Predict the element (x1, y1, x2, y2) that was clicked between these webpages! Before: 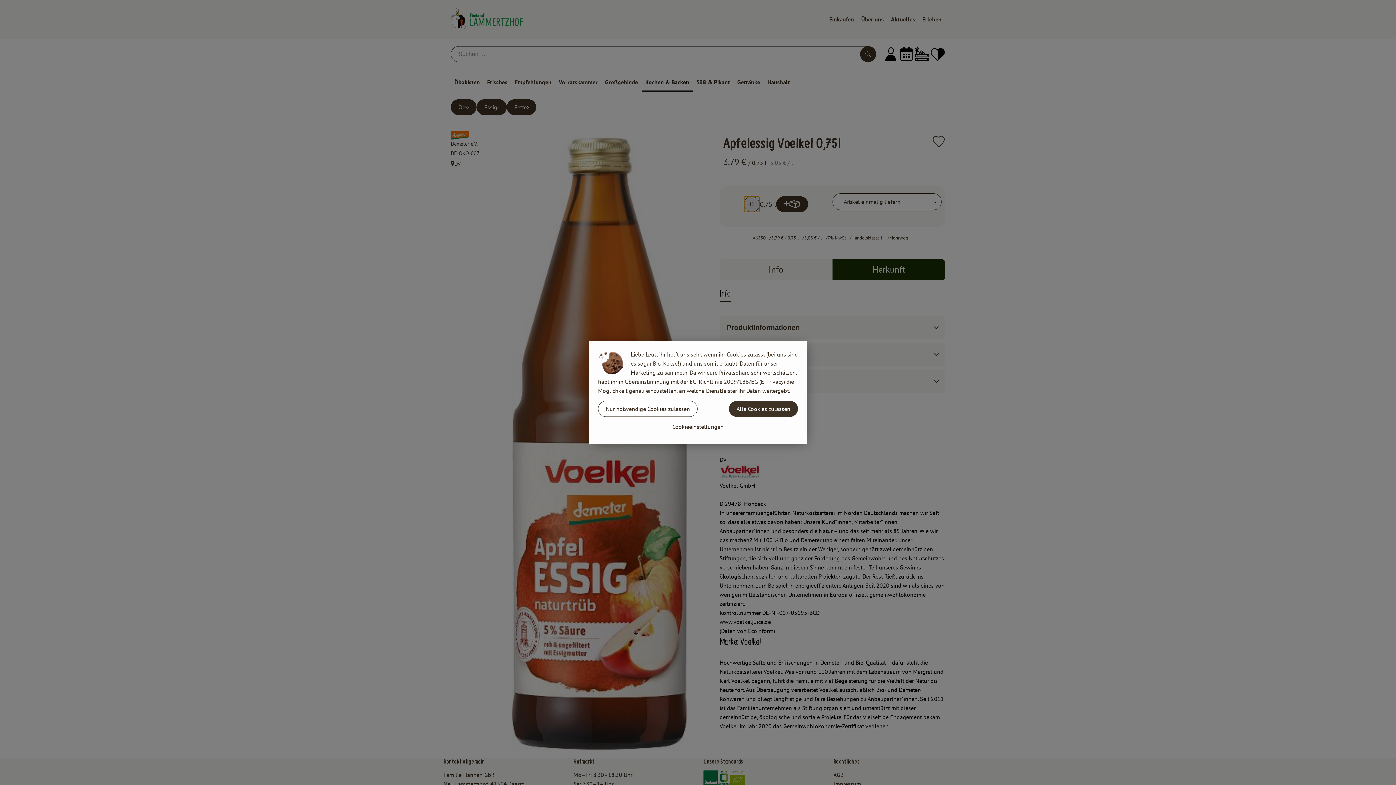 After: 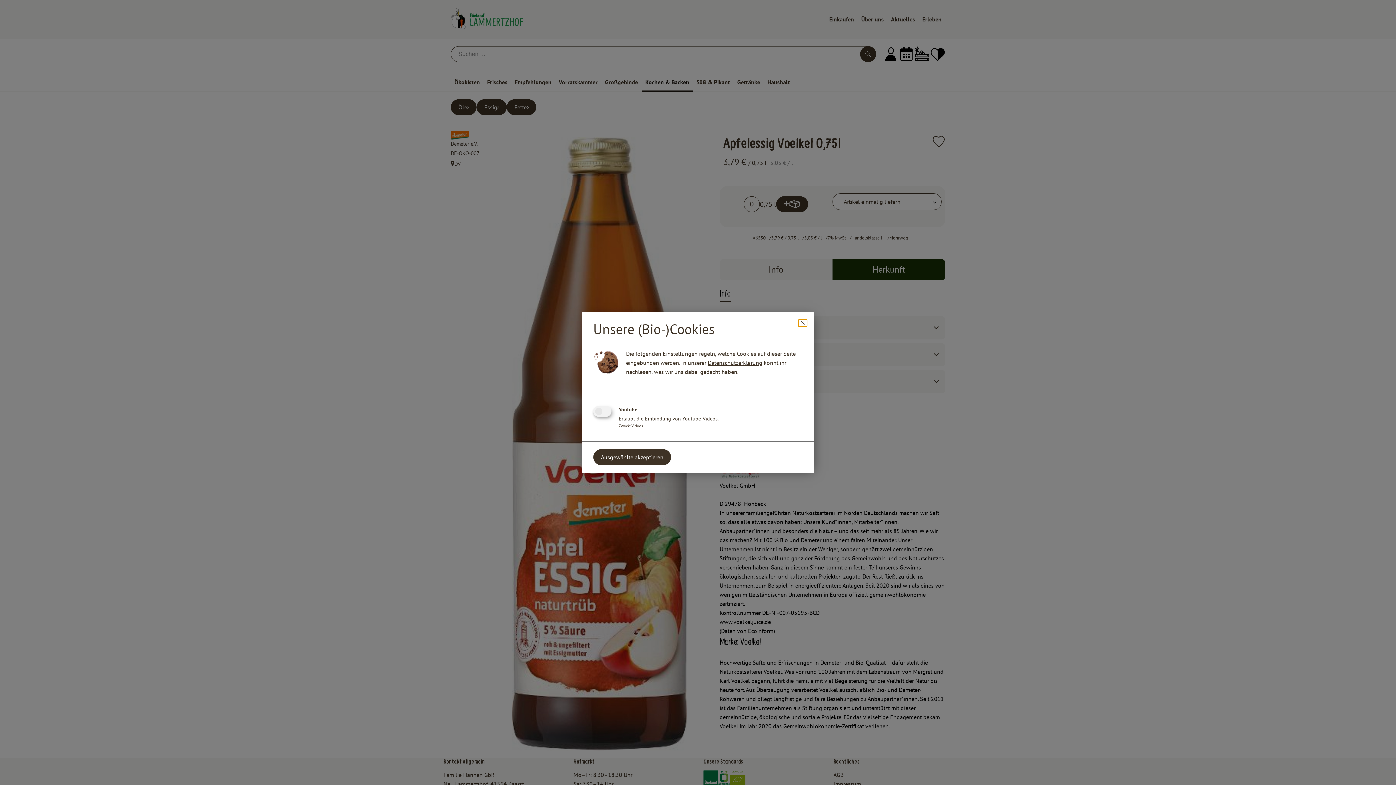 Action: label: Cookieeinstellungen bbox: (598, 418, 798, 435)